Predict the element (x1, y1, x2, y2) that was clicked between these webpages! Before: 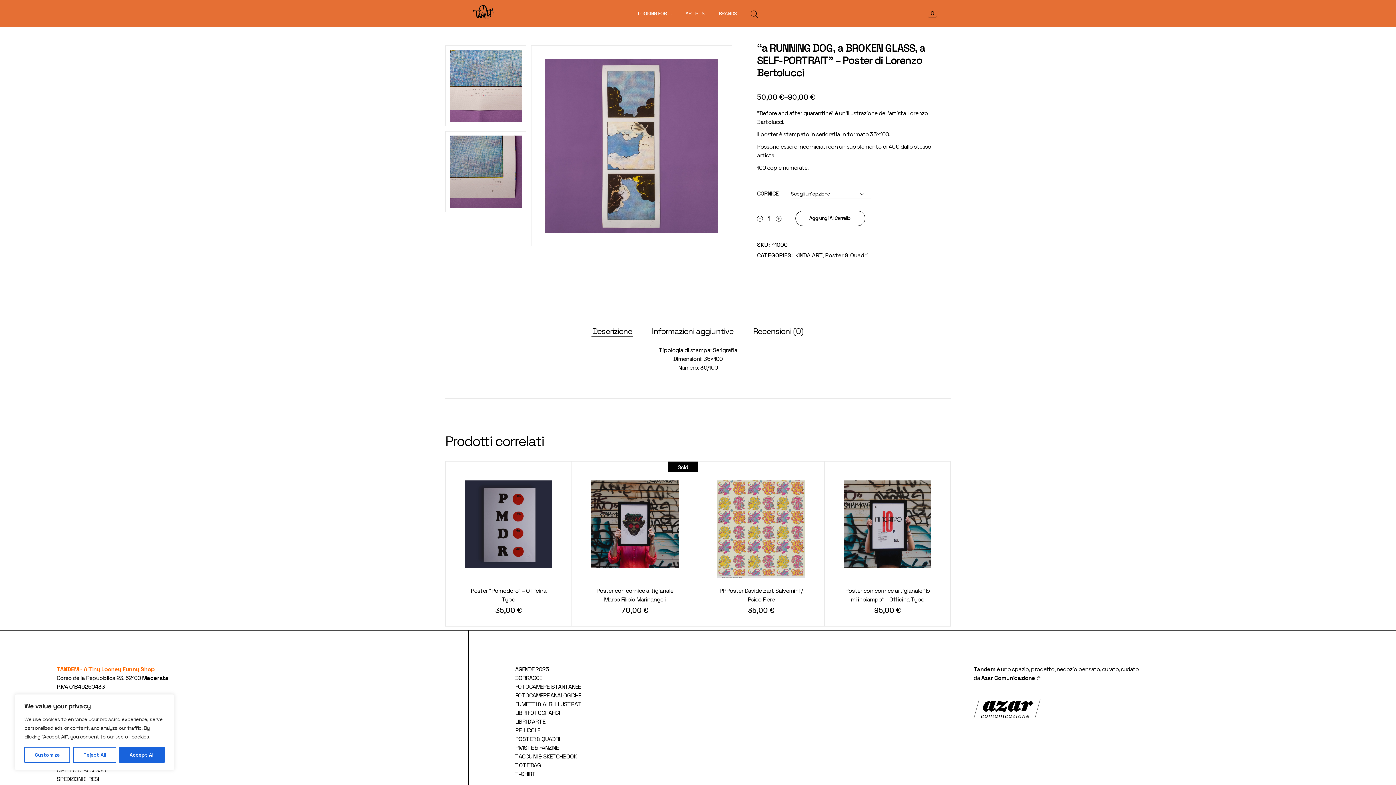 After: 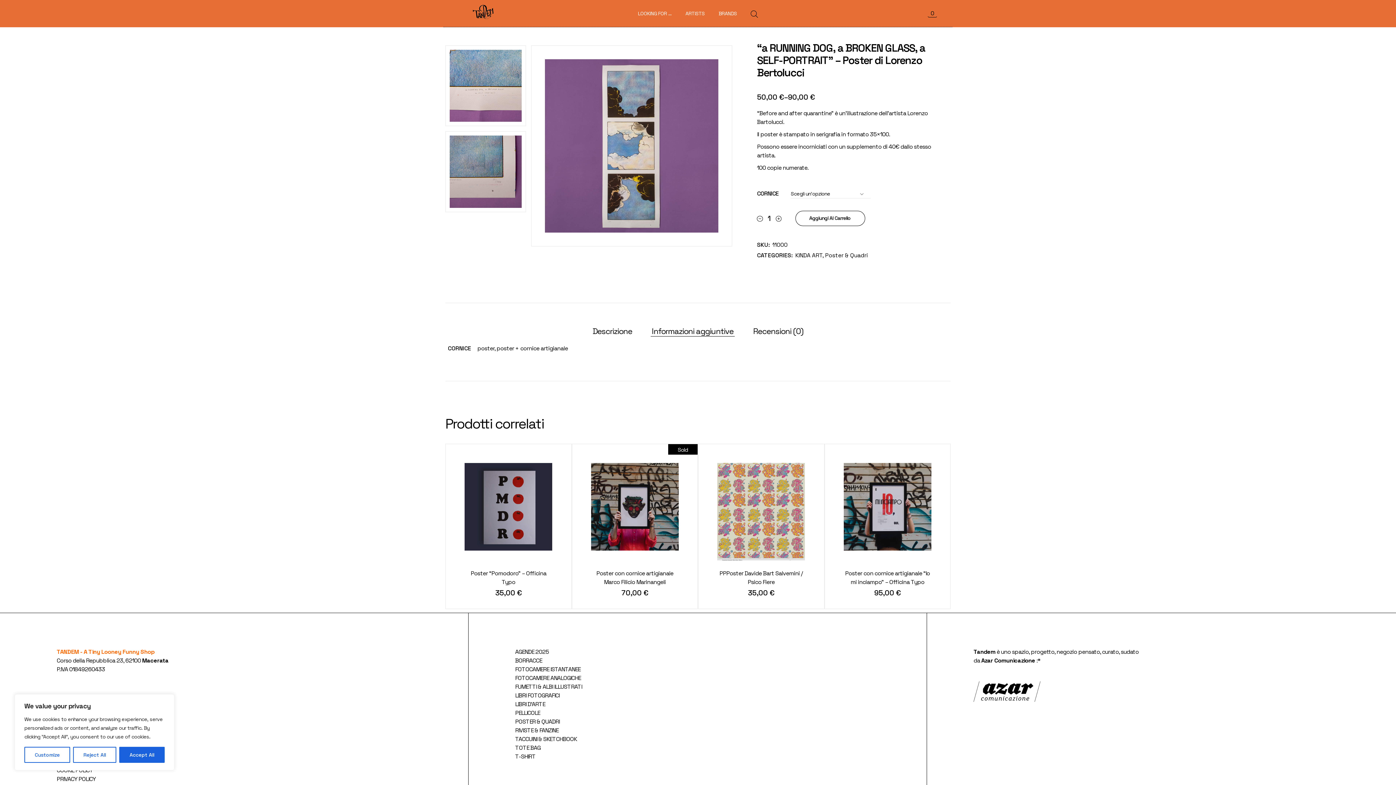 Action: label: Informazioni aggiuntive bbox: (650, 326, 734, 336)